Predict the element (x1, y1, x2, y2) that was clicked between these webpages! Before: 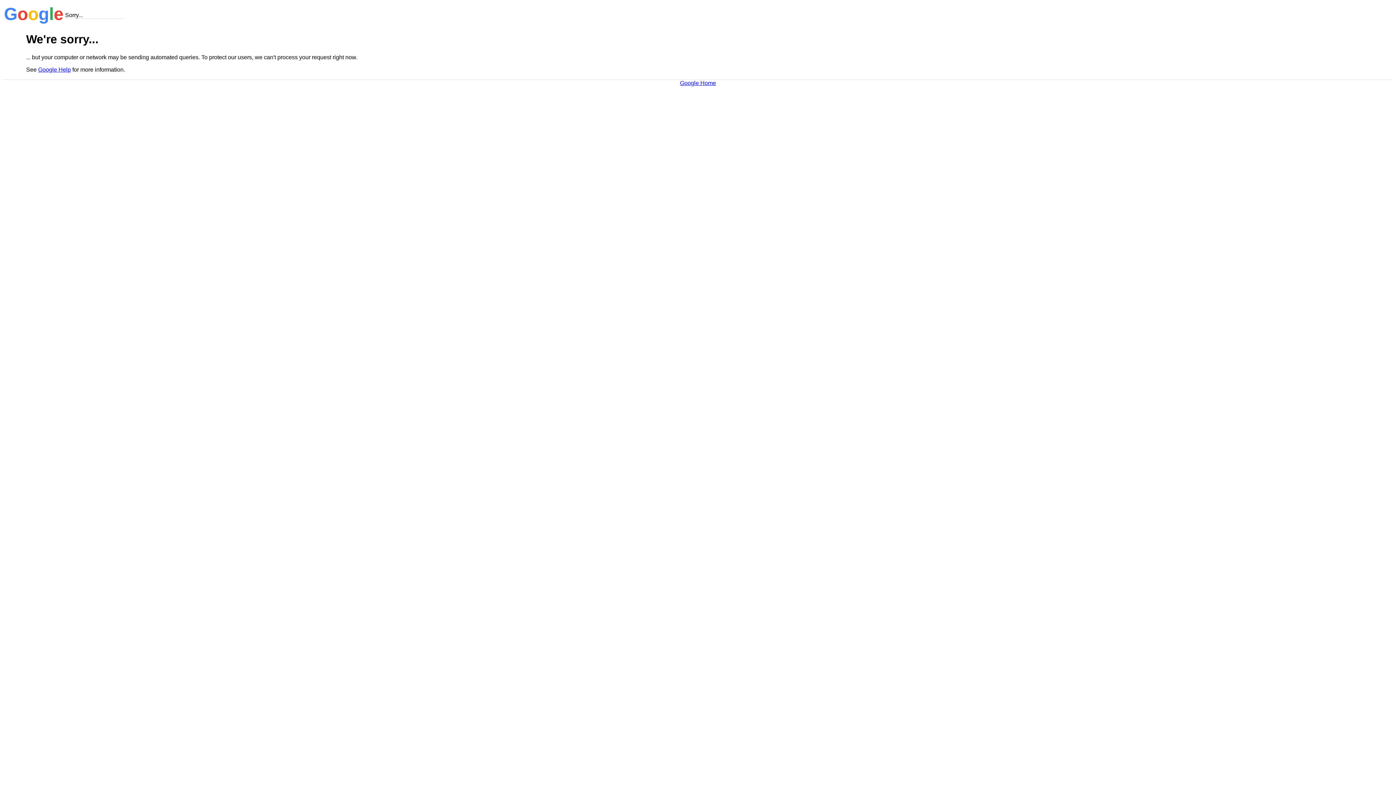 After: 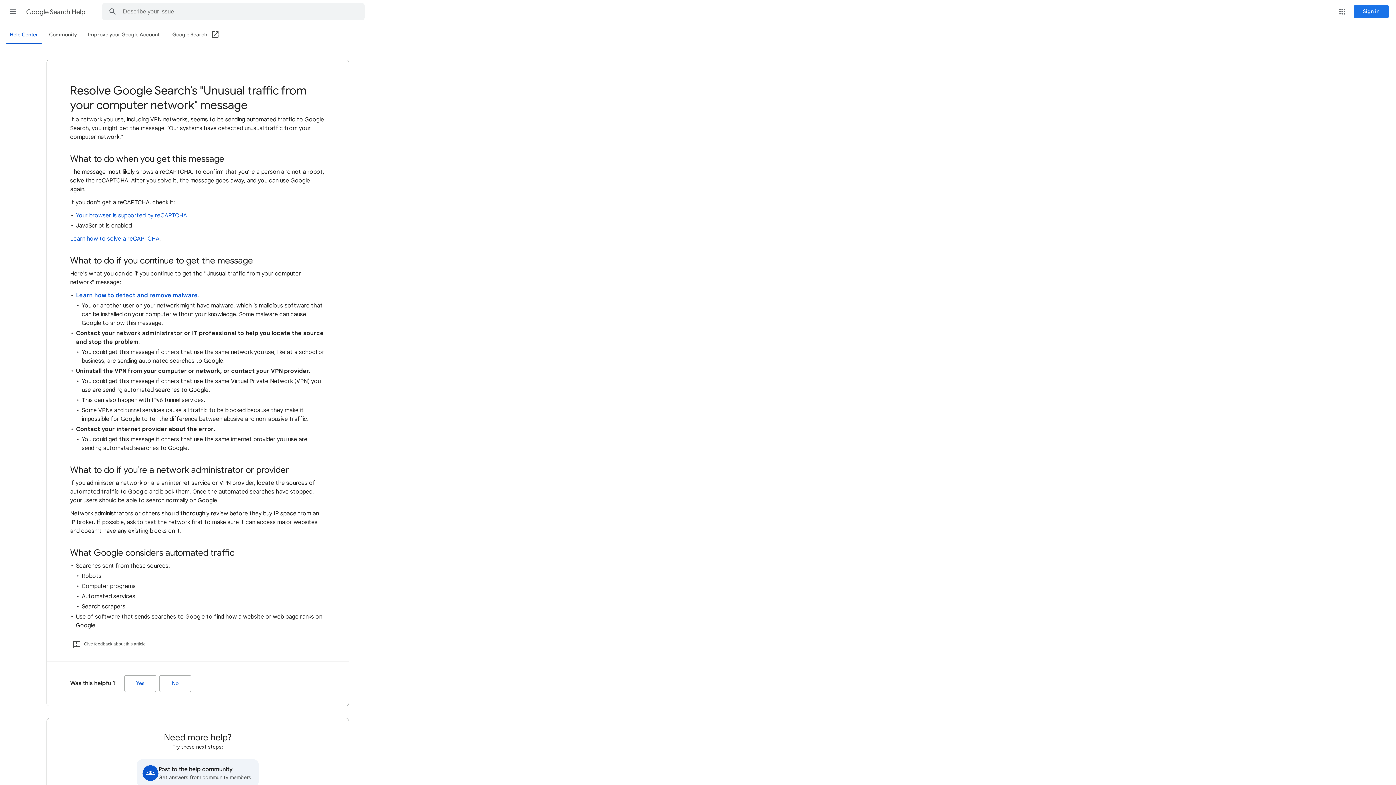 Action: label: Google Help bbox: (38, 66, 70, 72)